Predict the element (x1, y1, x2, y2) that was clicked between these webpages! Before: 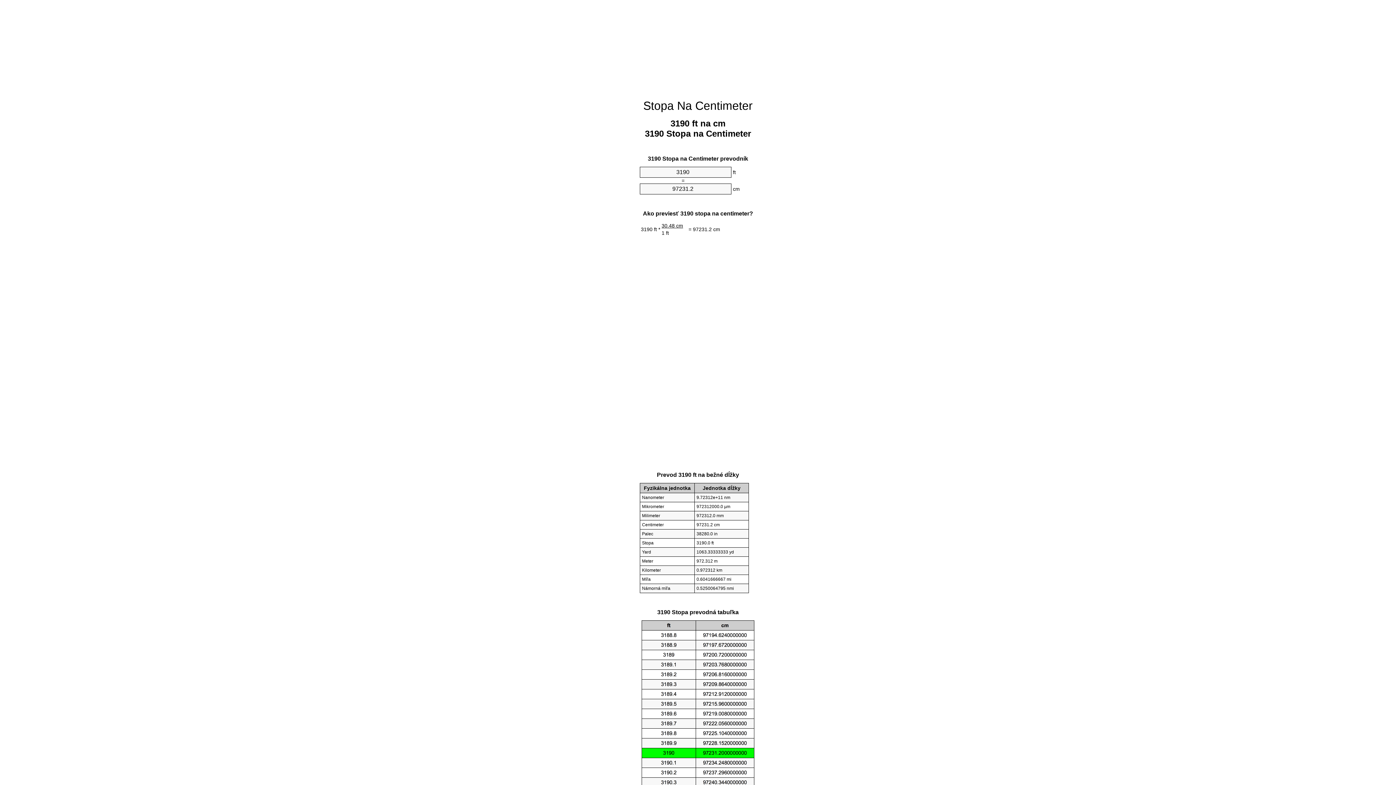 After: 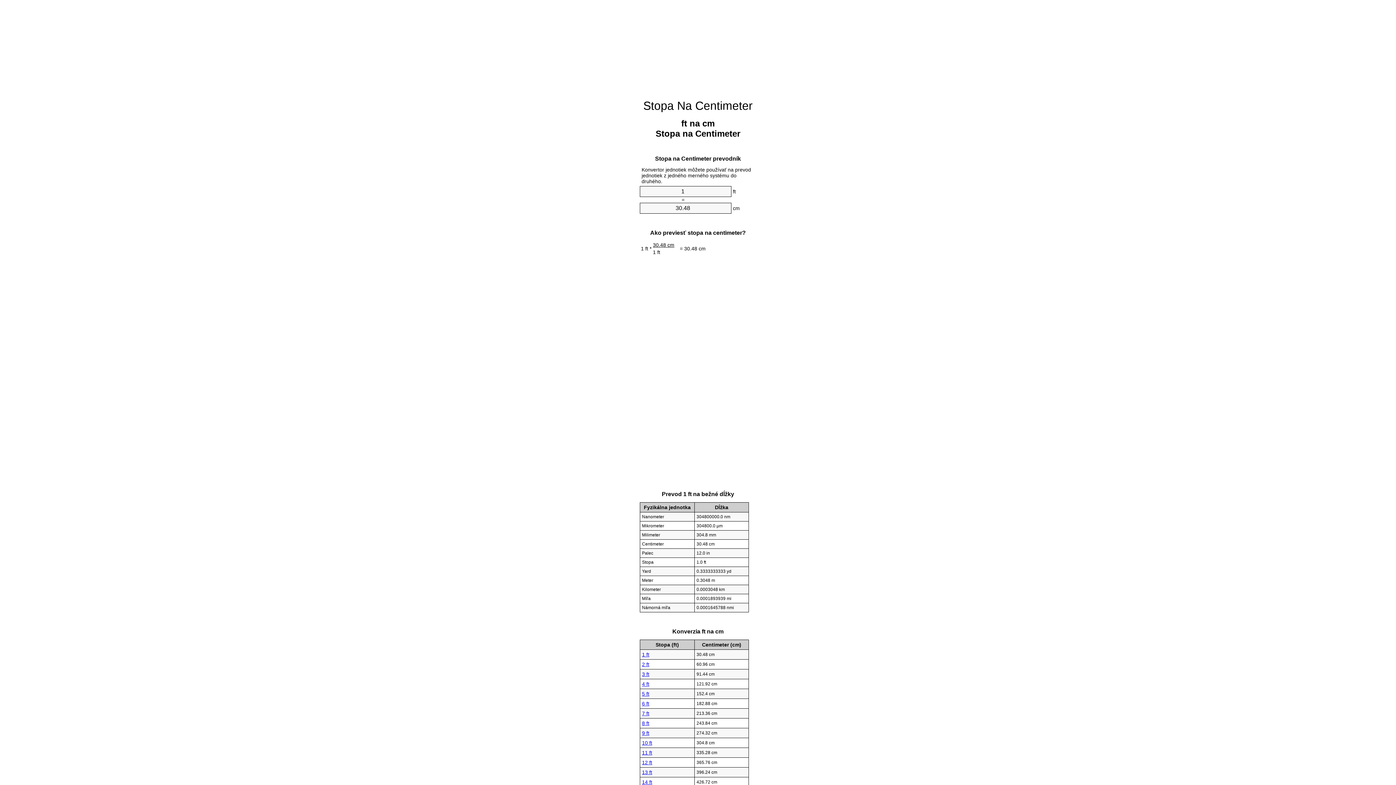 Action: bbox: (643, 99, 752, 112) label: Stopa Na Centimeter